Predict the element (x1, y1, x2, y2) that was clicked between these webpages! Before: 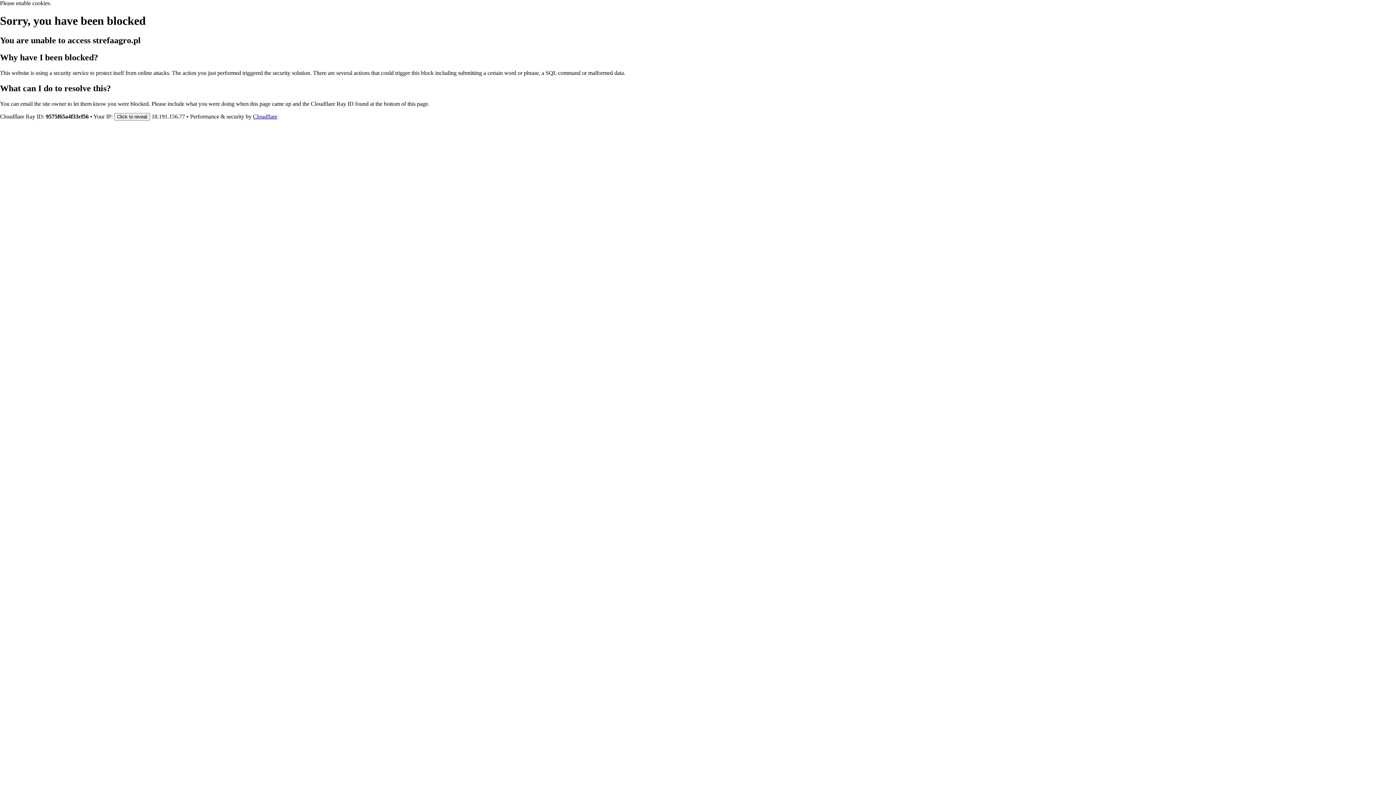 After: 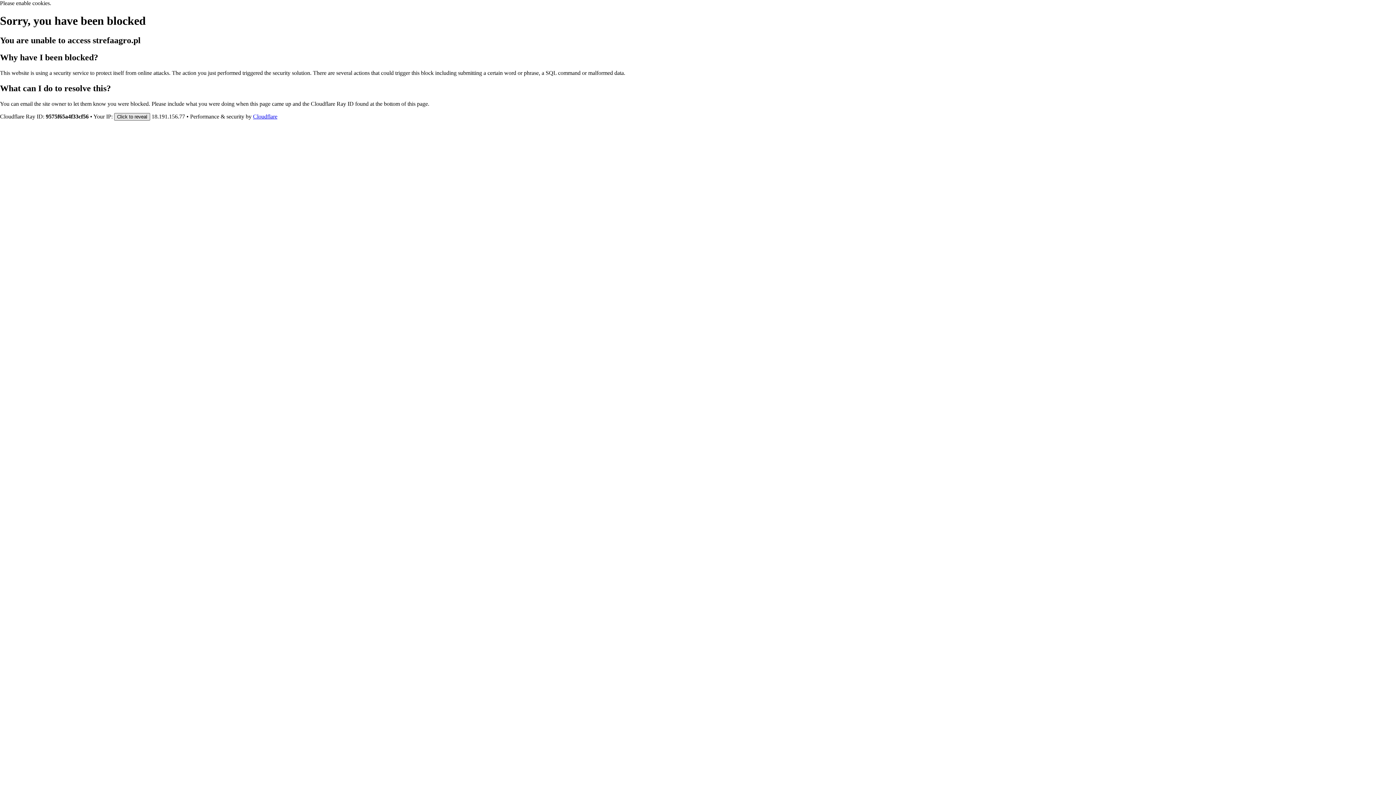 Action: label: Click to reveal bbox: (114, 112, 150, 120)